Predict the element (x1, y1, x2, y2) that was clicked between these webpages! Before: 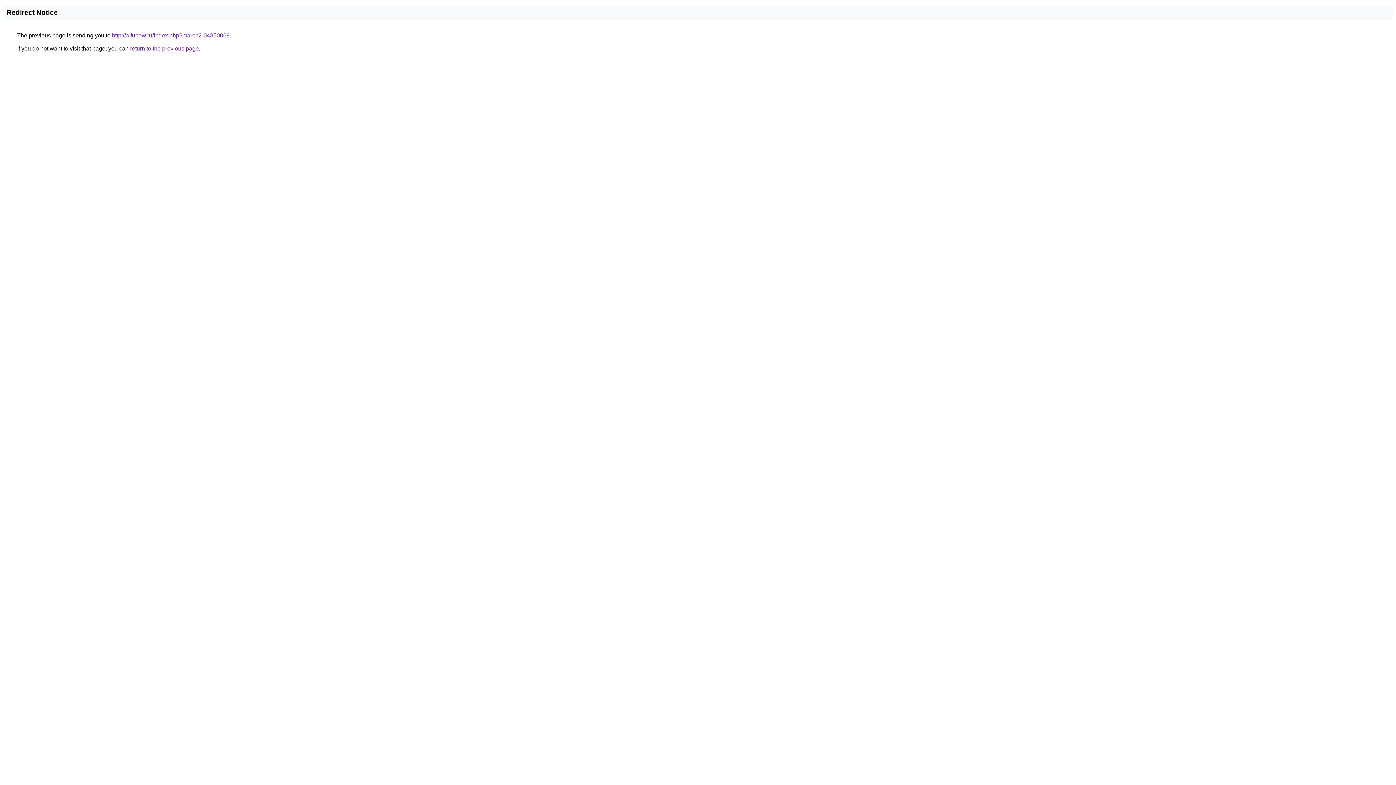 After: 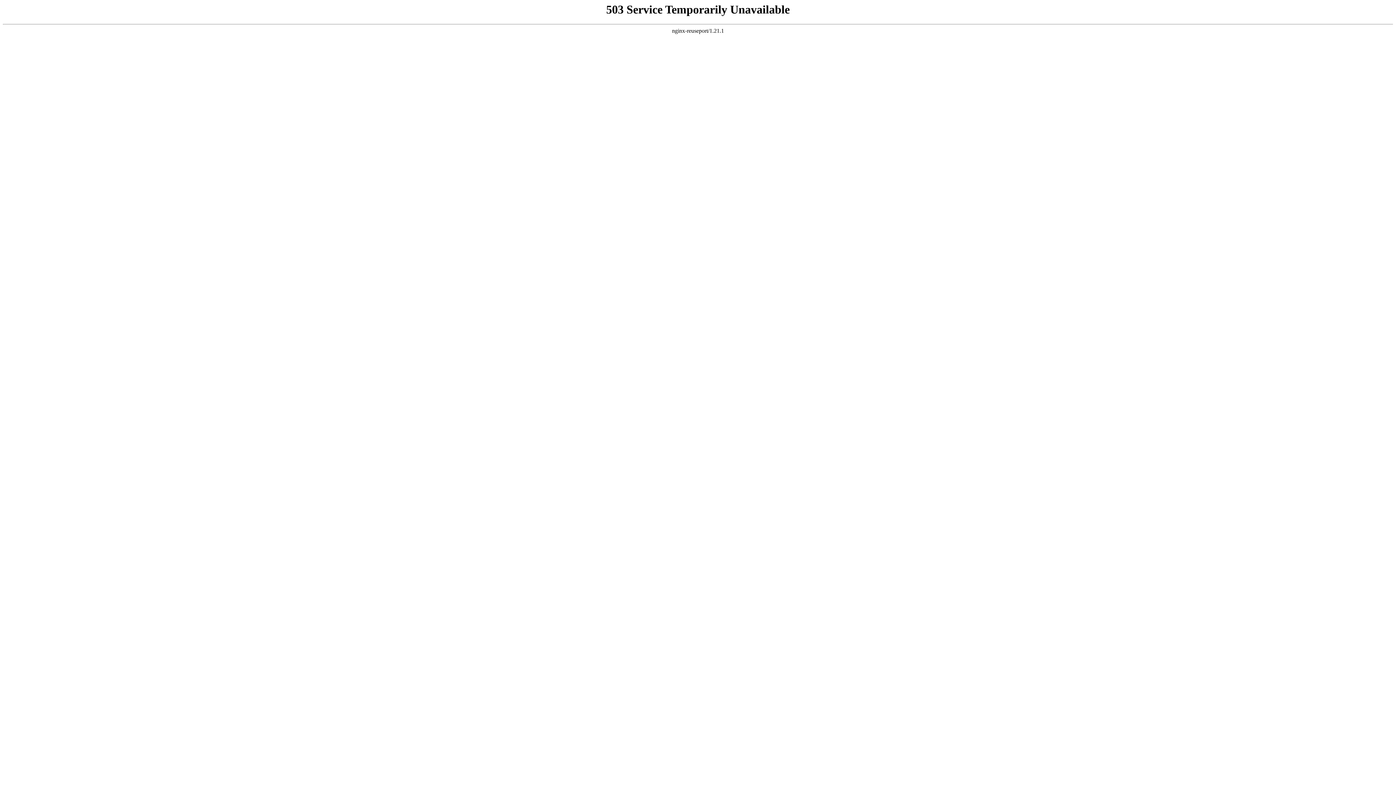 Action: label: http://a.funow.ru/index.php?march2-04850069 bbox: (112, 32, 229, 38)